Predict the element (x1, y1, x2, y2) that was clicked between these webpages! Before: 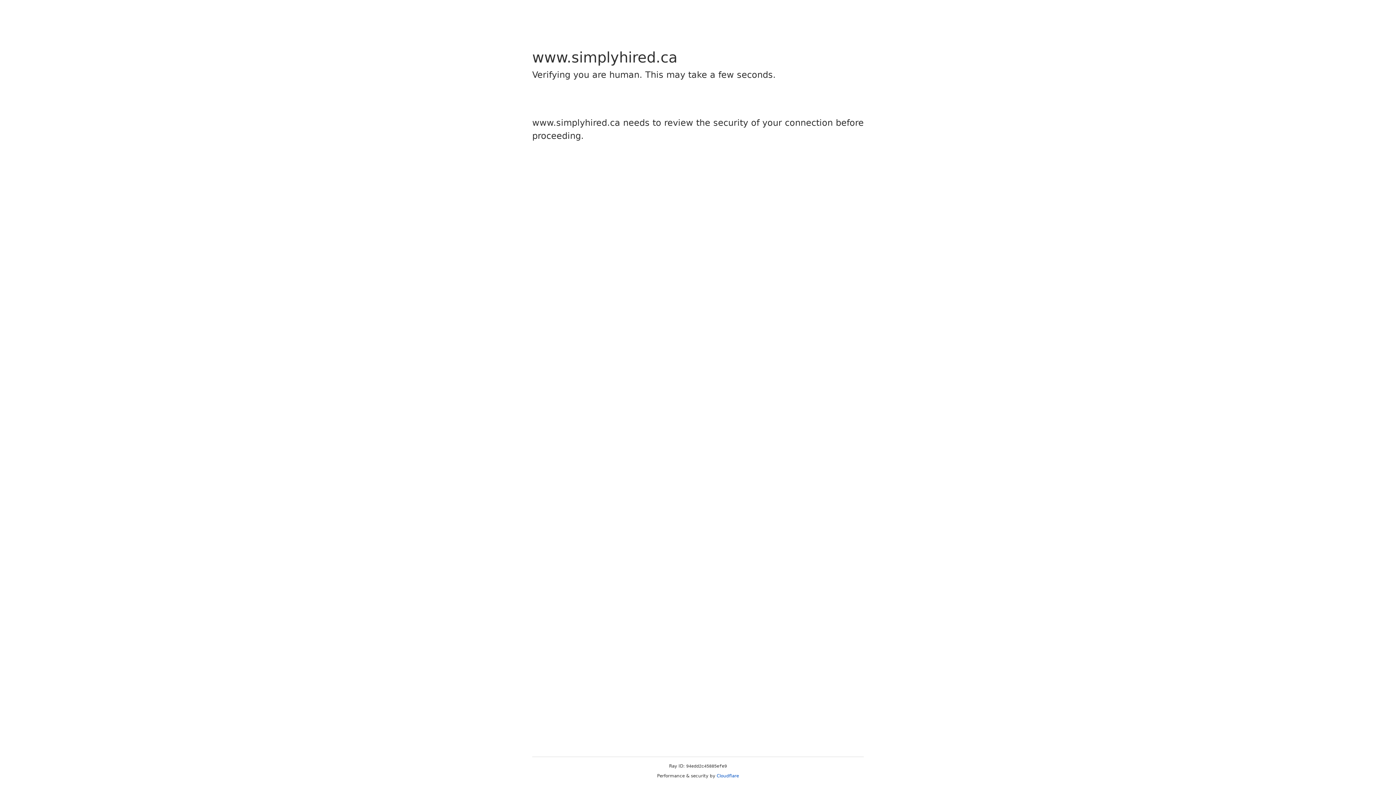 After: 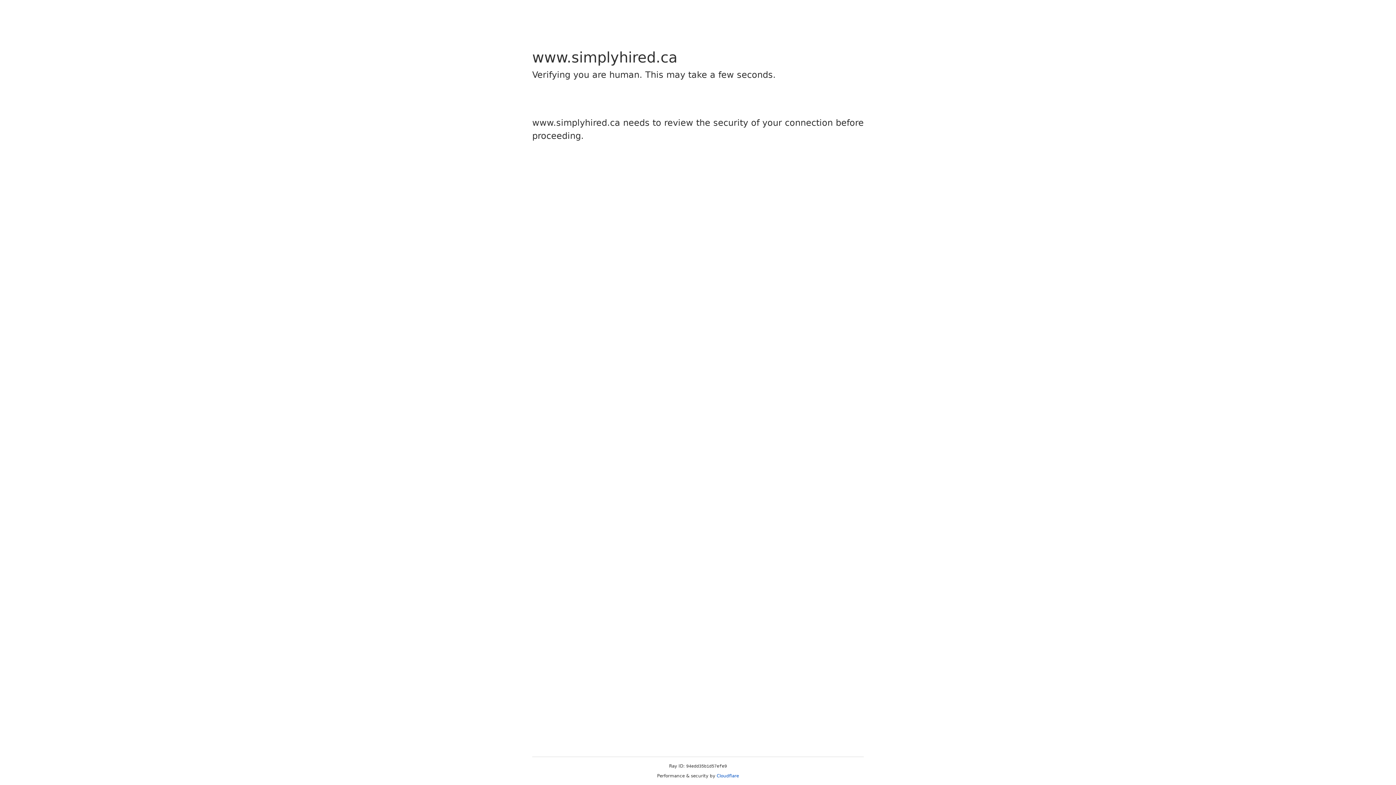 Action: label: Cloudflare bbox: (716, 773, 739, 778)